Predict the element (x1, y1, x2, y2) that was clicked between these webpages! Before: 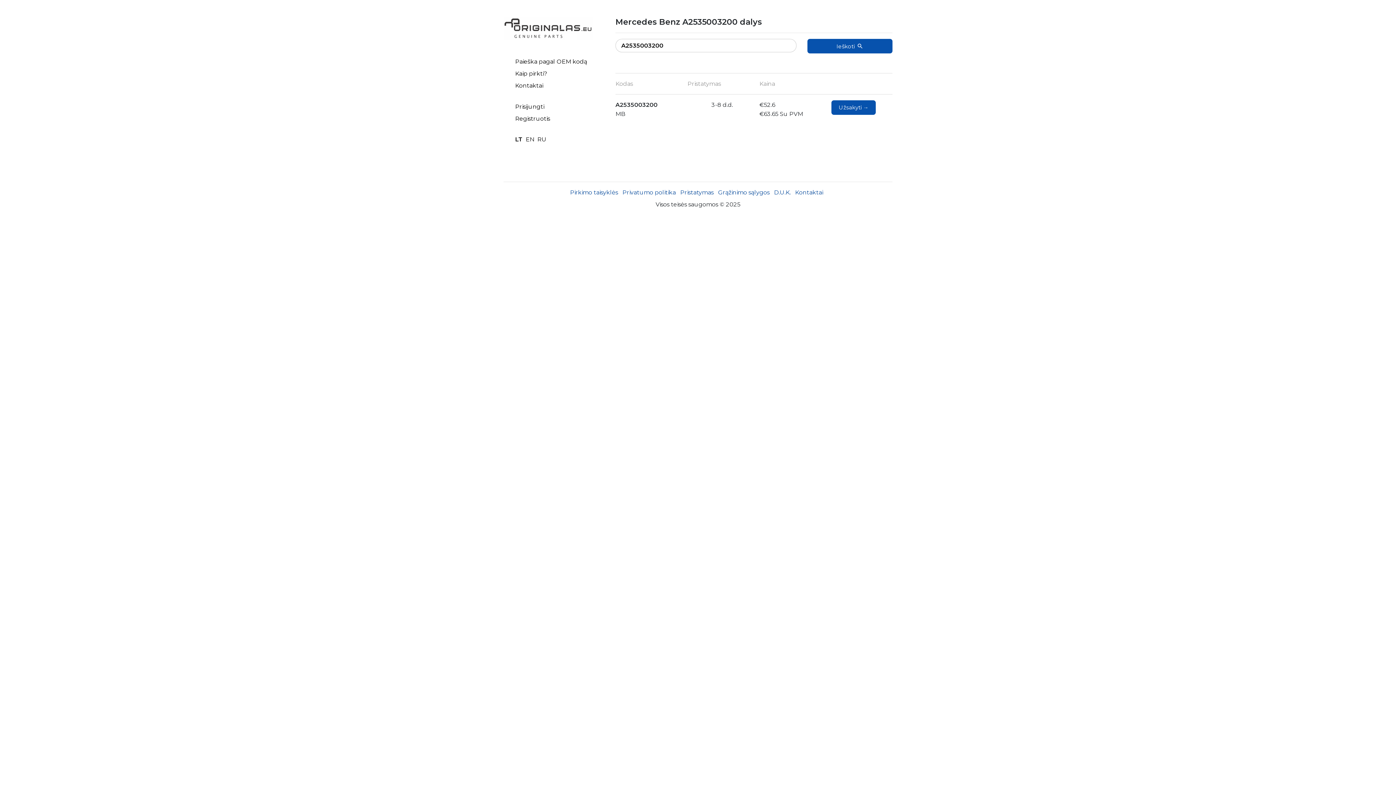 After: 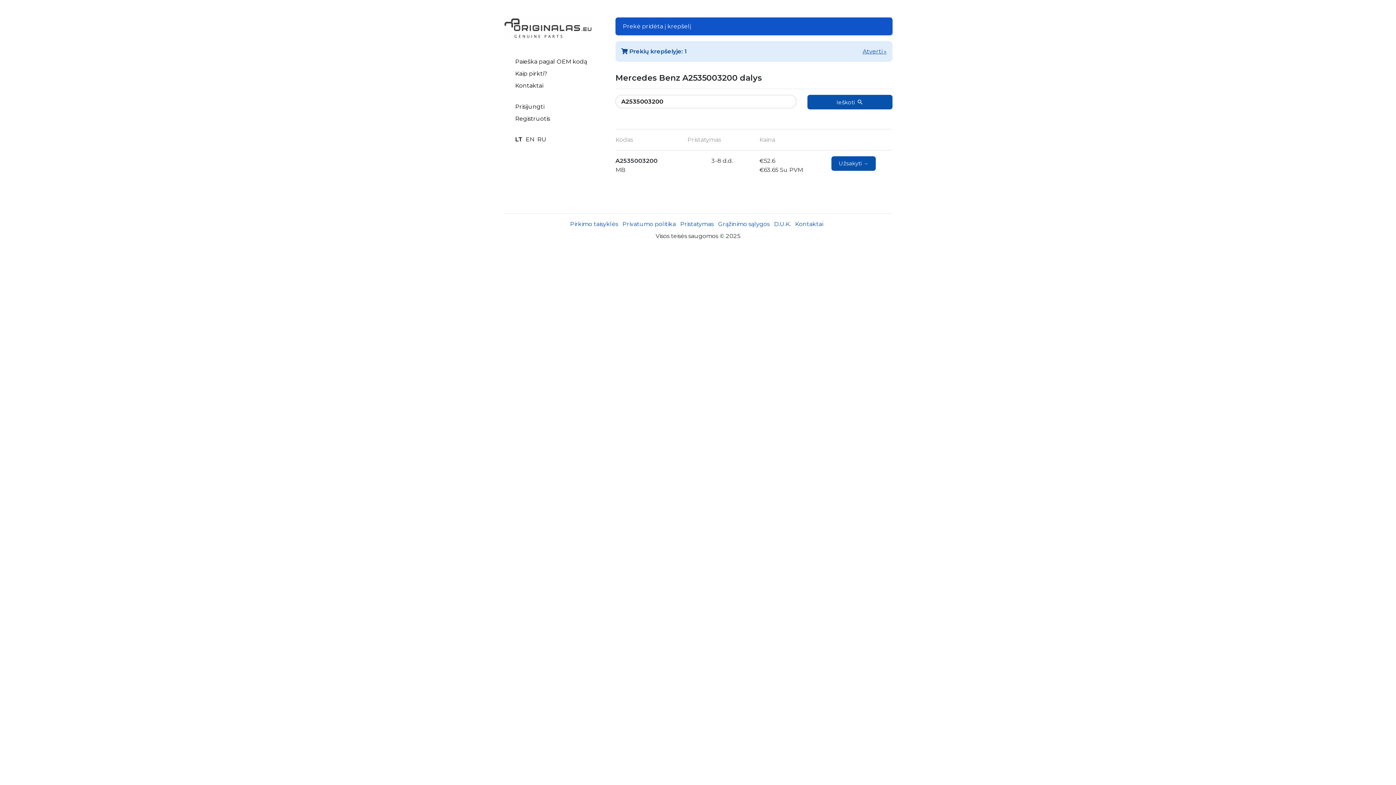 Action: bbox: (831, 100, 875, 114) label: Užsakyti →